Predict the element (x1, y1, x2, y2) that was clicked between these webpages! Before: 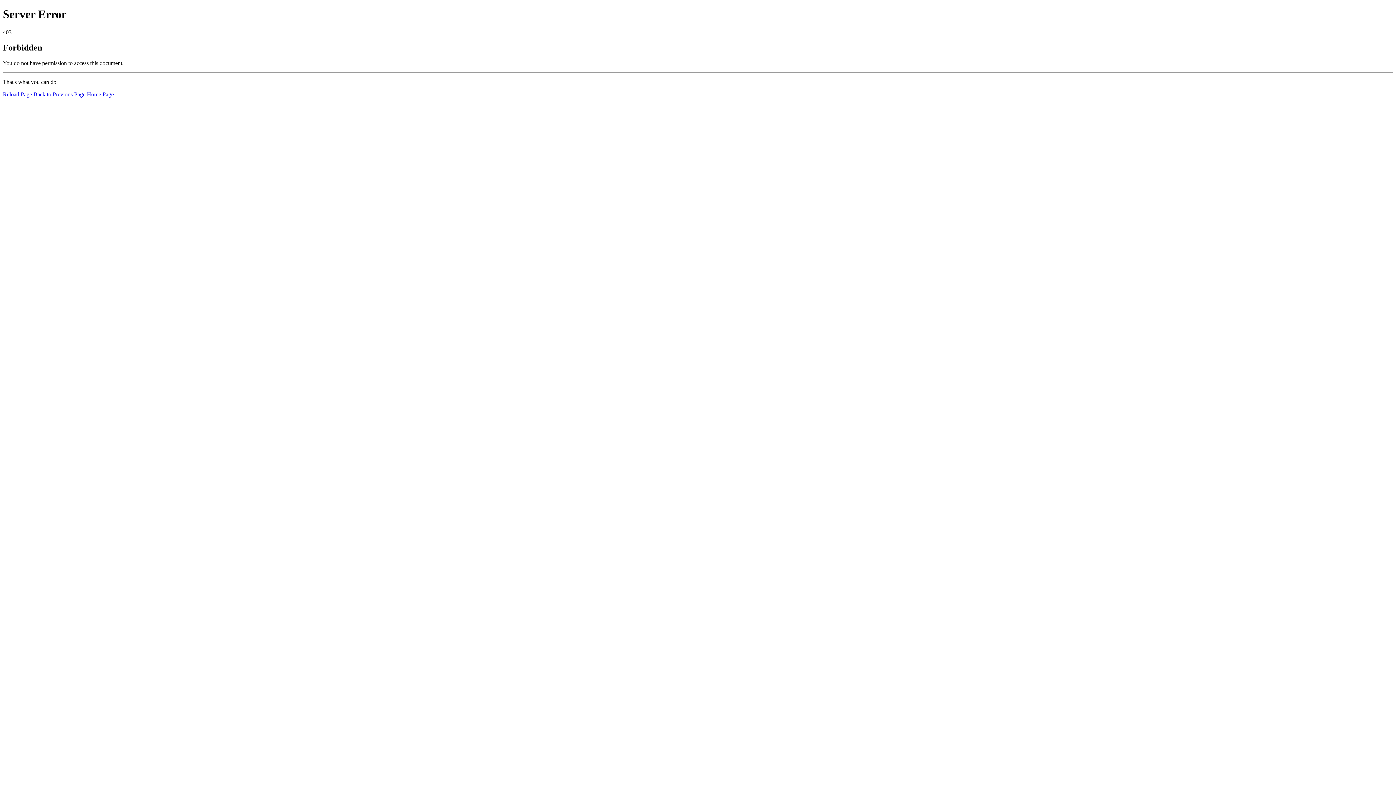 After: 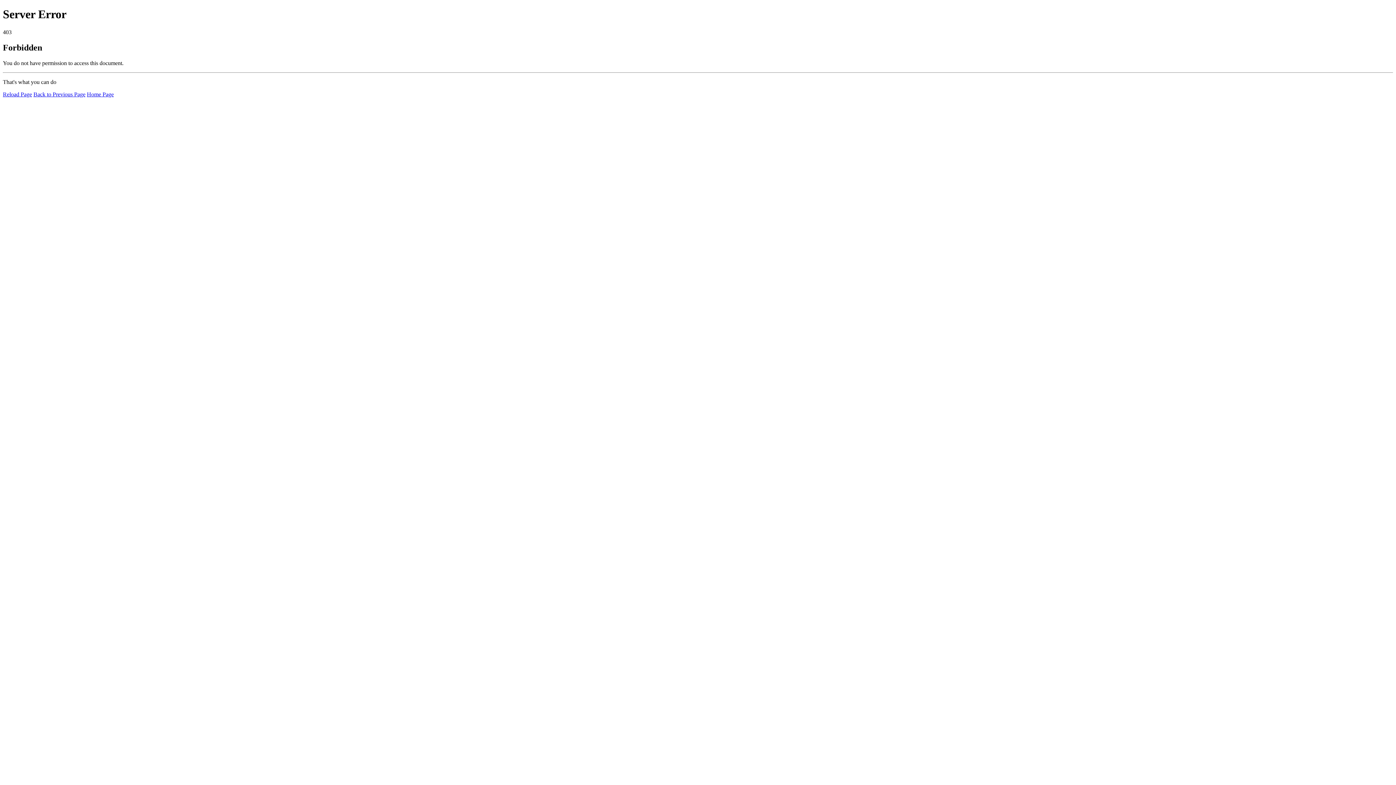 Action: bbox: (2, 91, 32, 97) label: Reload Page